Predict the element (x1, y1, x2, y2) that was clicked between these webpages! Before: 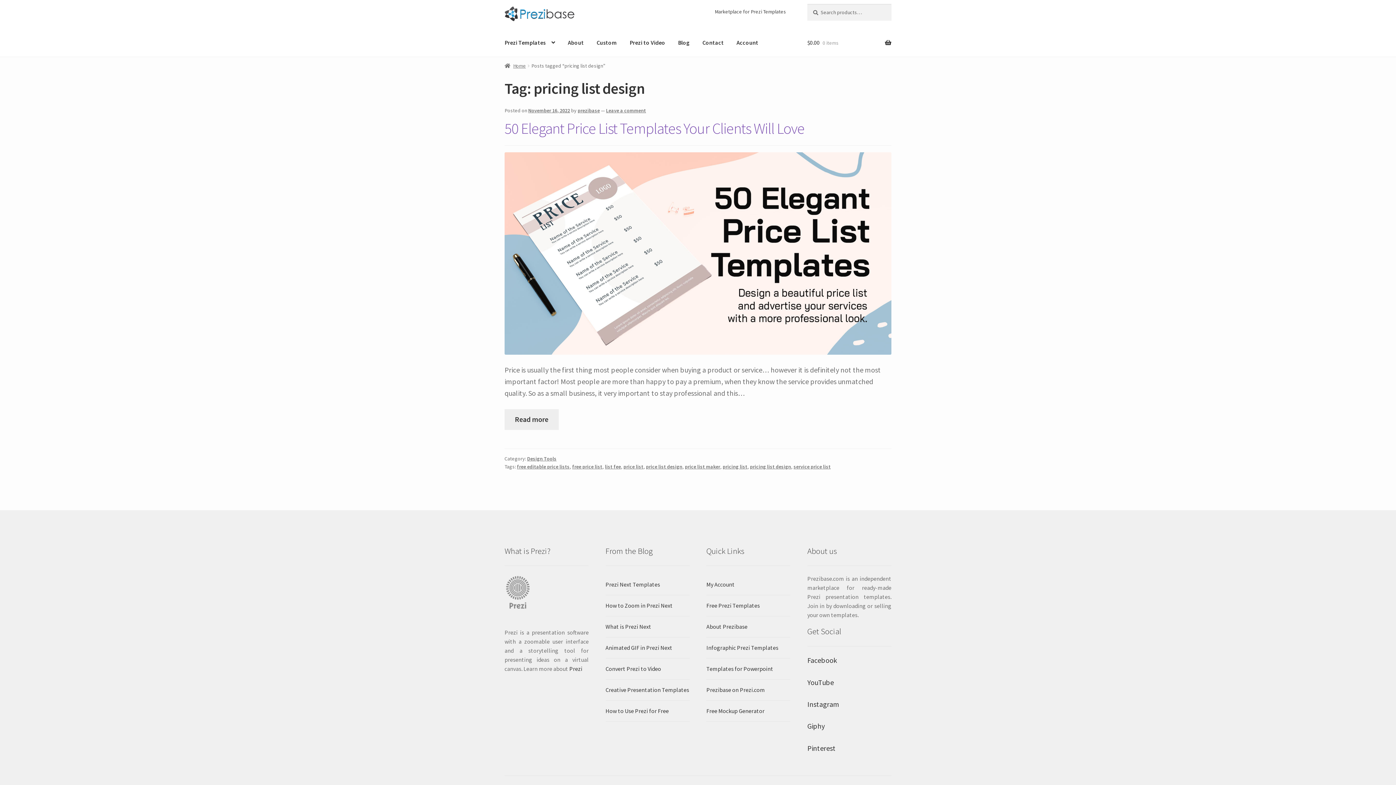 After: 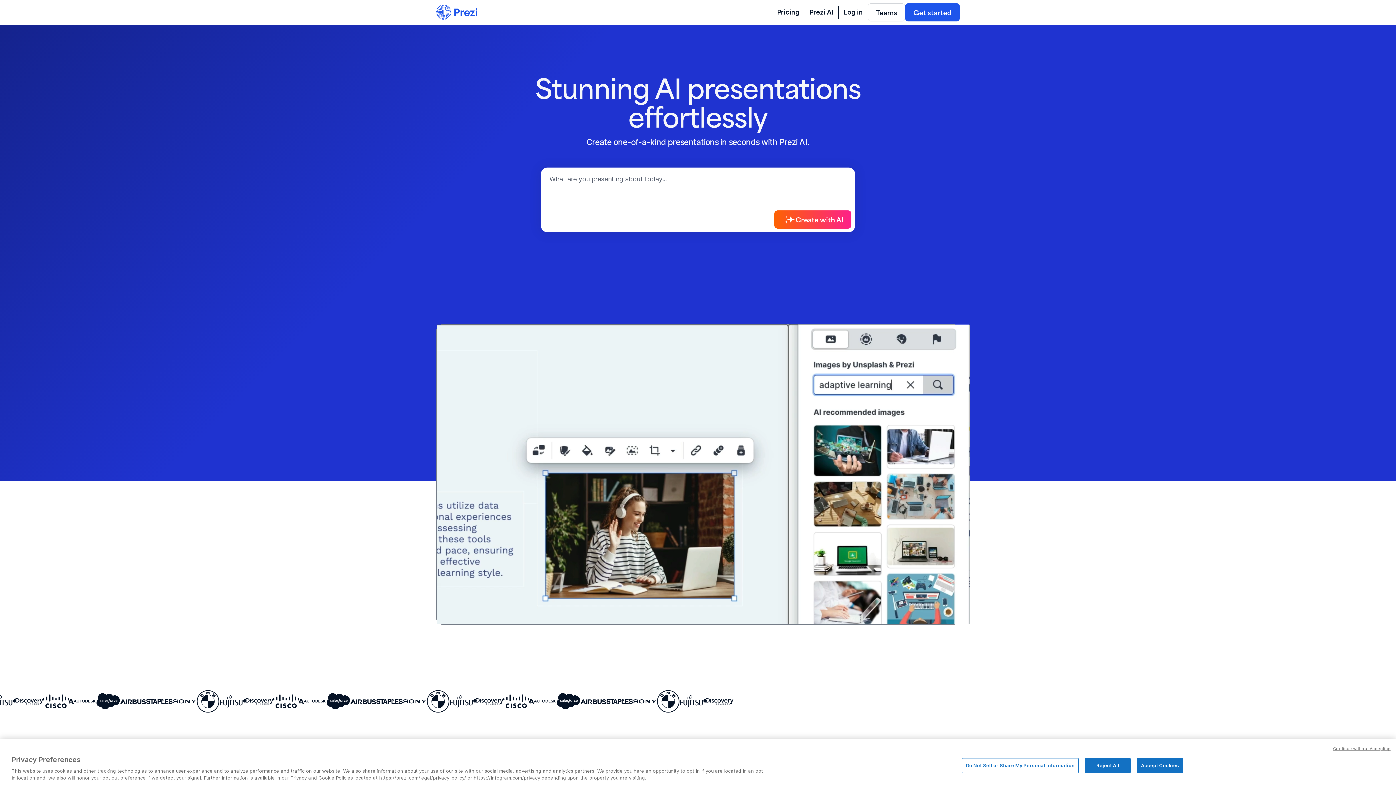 Action: bbox: (569, 665, 582, 672) label: Prezi